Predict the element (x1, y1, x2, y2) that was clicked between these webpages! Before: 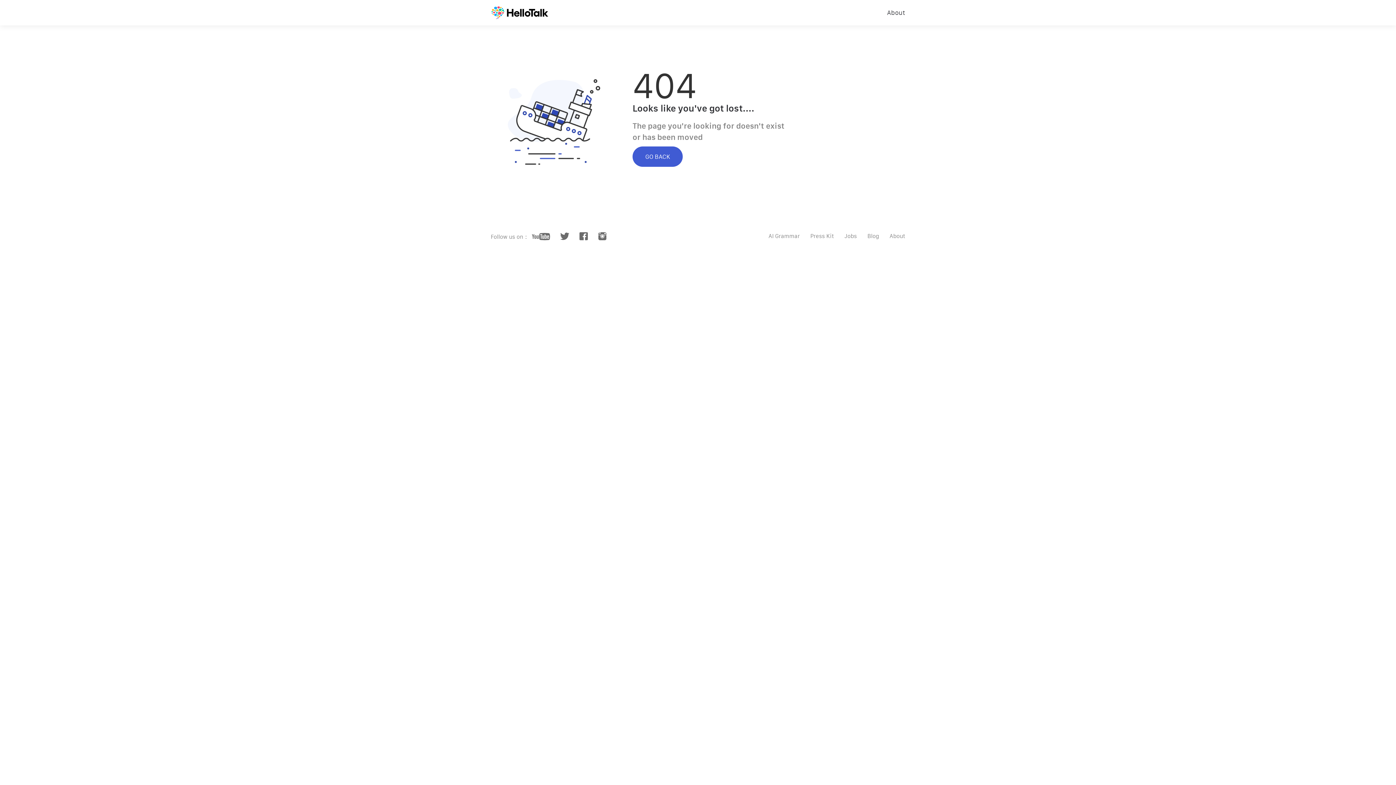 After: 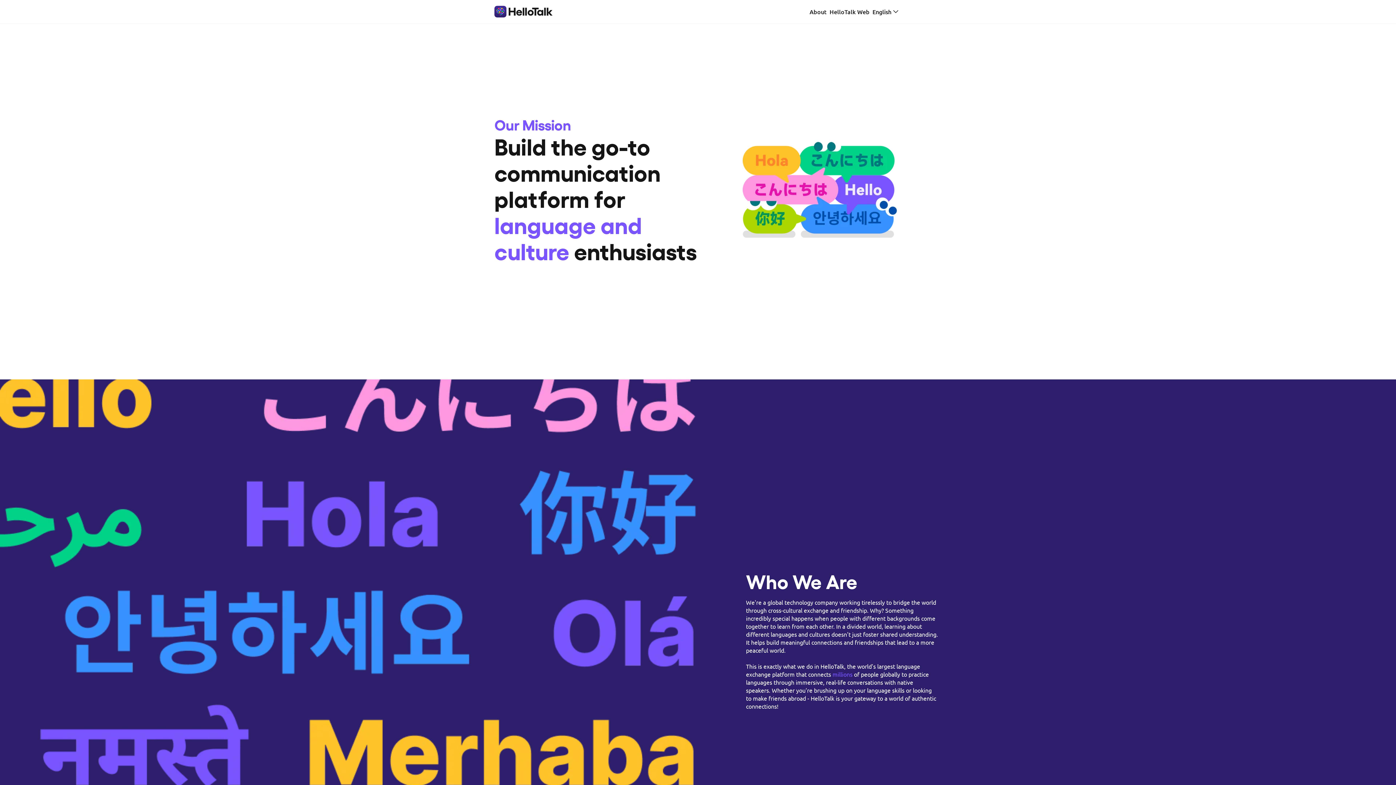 Action: label: Press Kit bbox: (810, 232, 834, 239)